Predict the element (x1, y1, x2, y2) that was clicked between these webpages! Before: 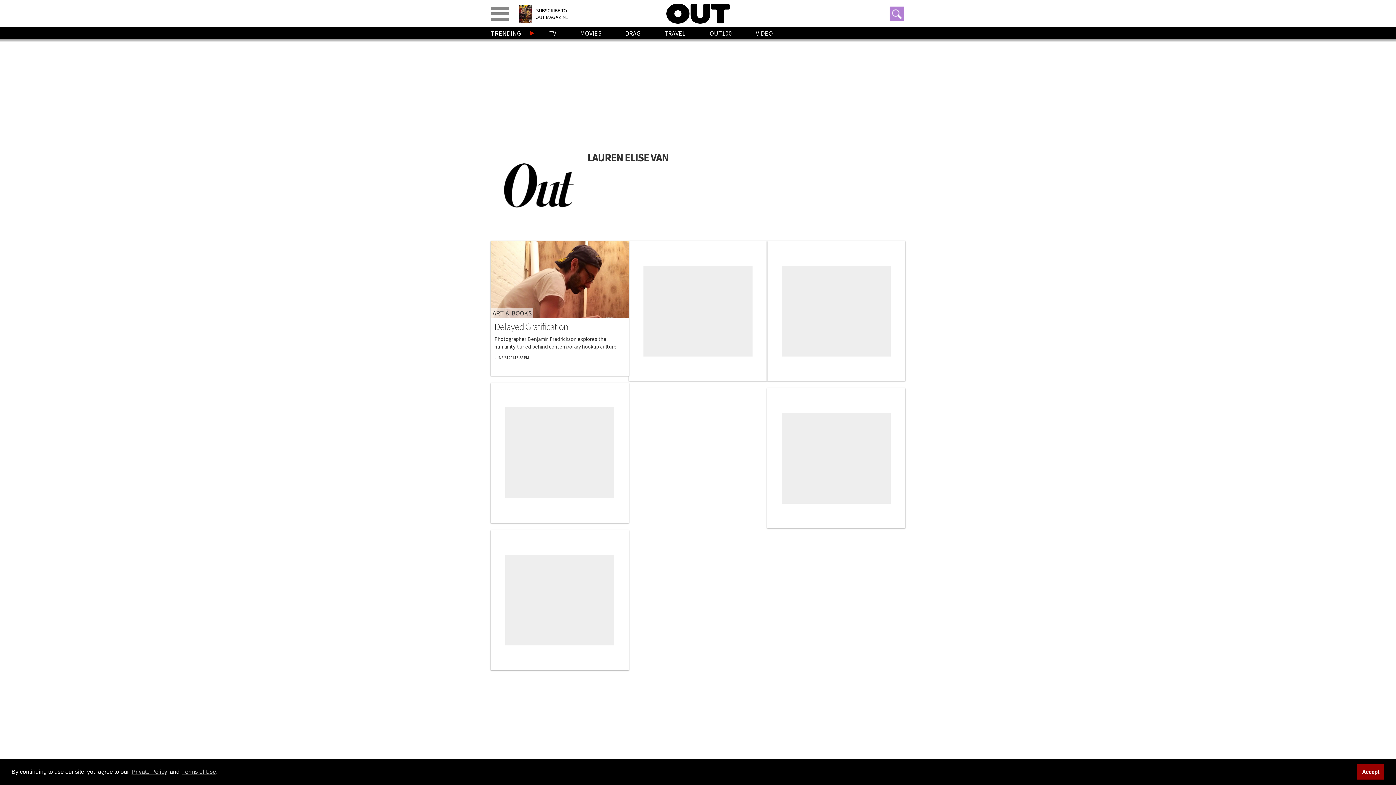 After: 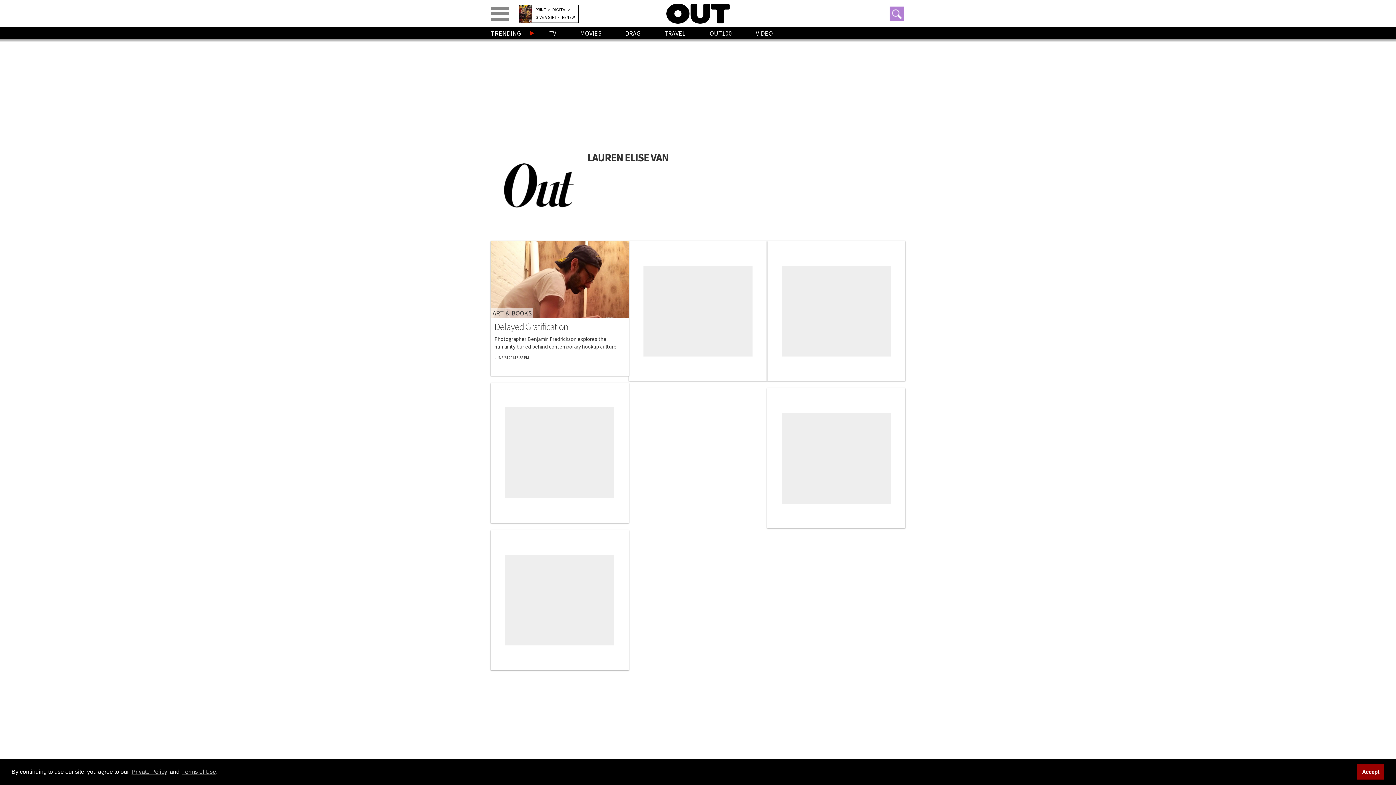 Action: bbox: (518, 4, 532, 22)